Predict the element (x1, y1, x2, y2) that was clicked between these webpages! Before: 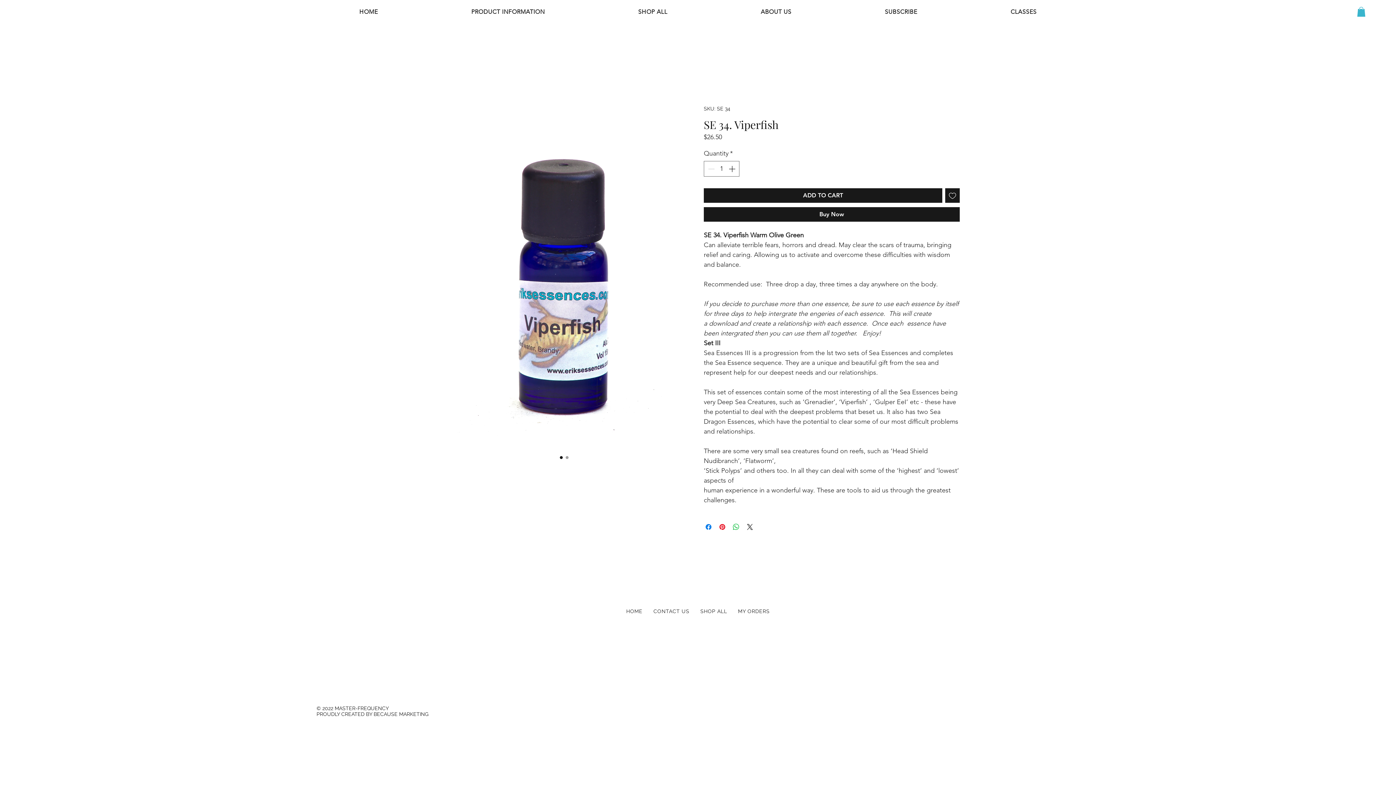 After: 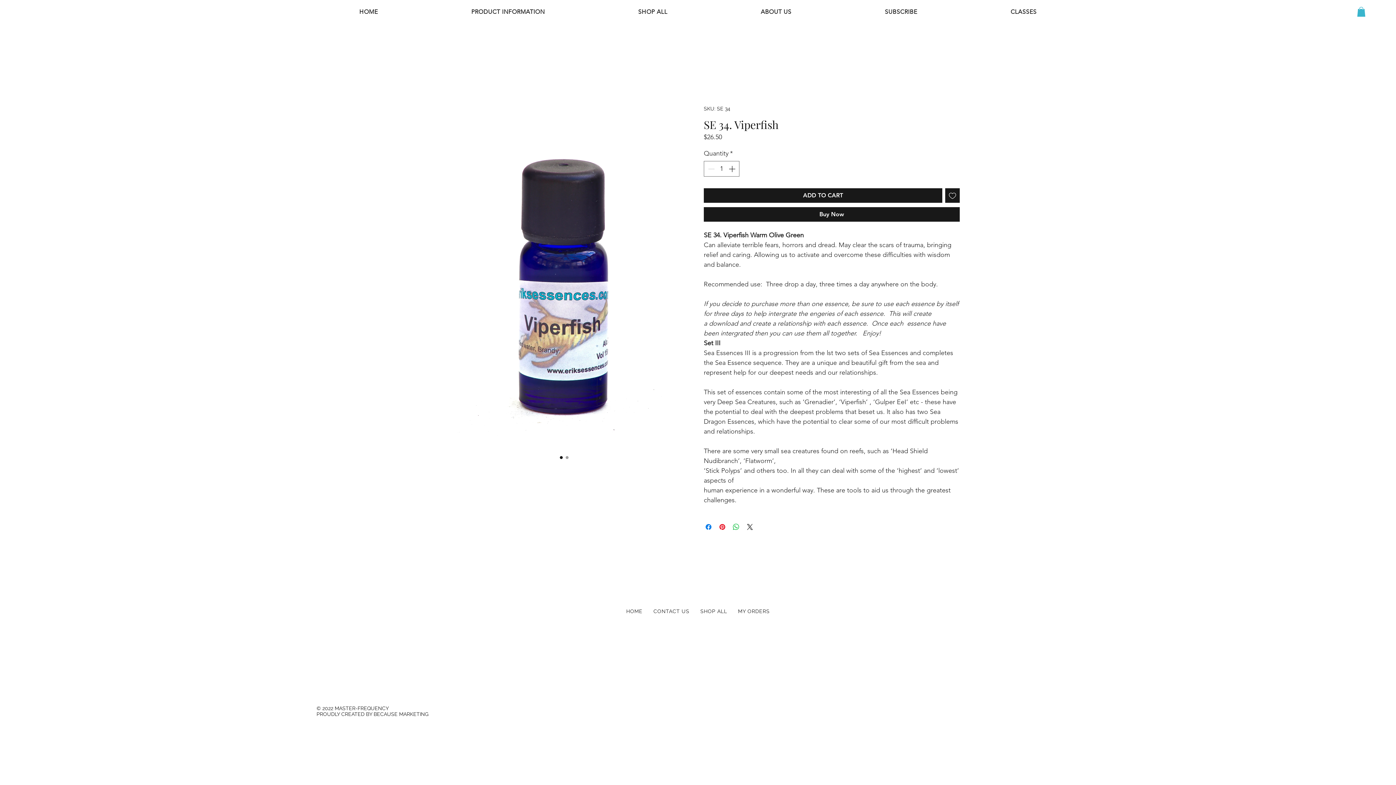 Action: bbox: (1357, 6, 1365, 16)